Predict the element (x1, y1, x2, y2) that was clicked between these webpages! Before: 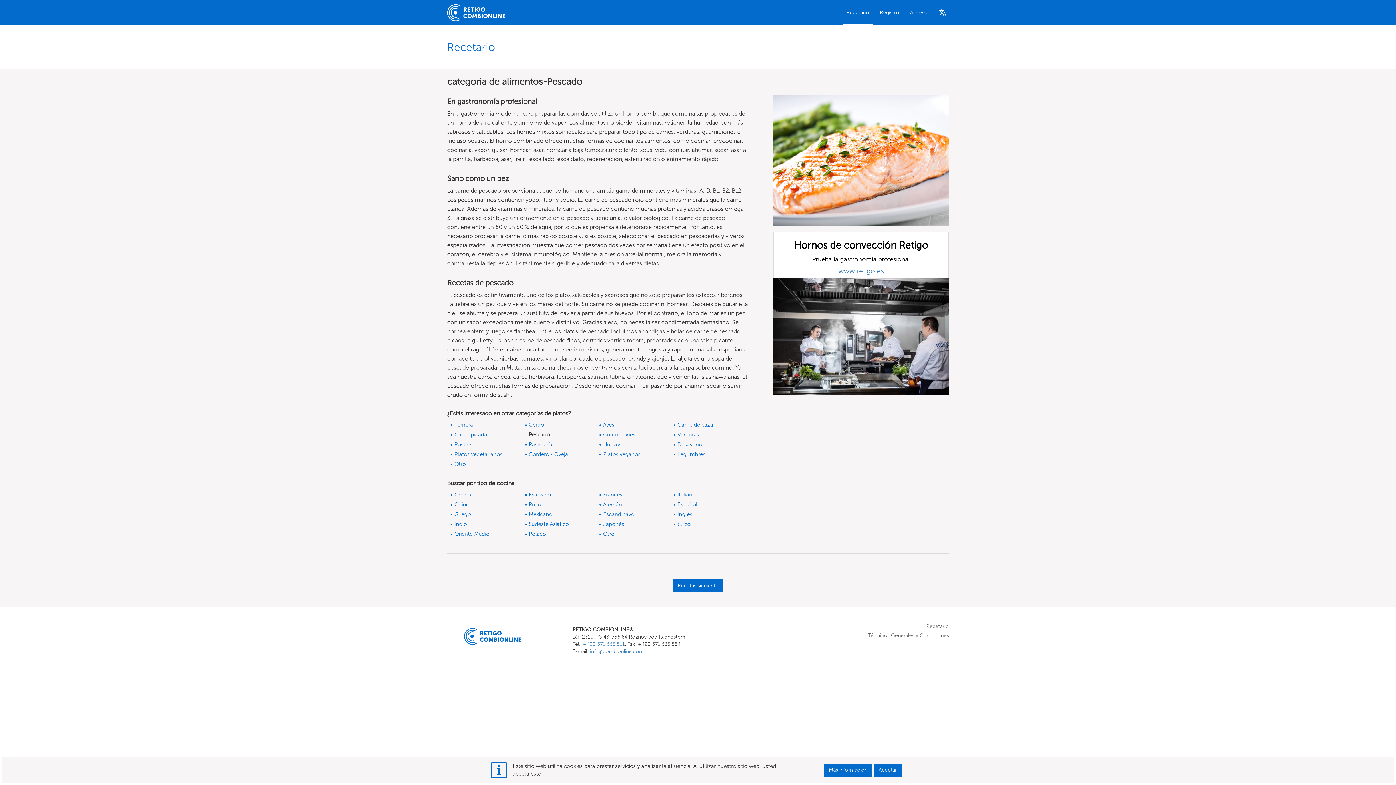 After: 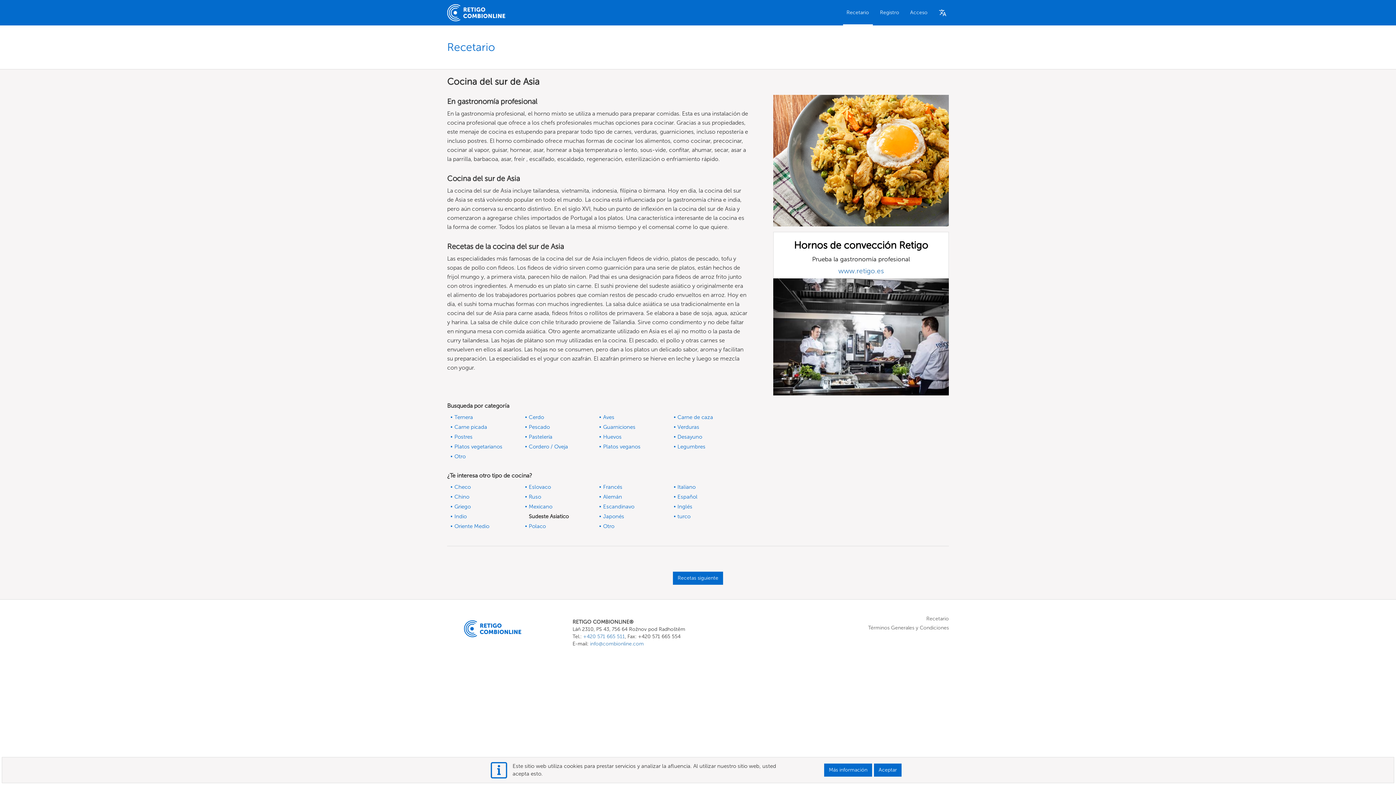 Action: label: Sudeste Asiatico bbox: (528, 519, 568, 529)